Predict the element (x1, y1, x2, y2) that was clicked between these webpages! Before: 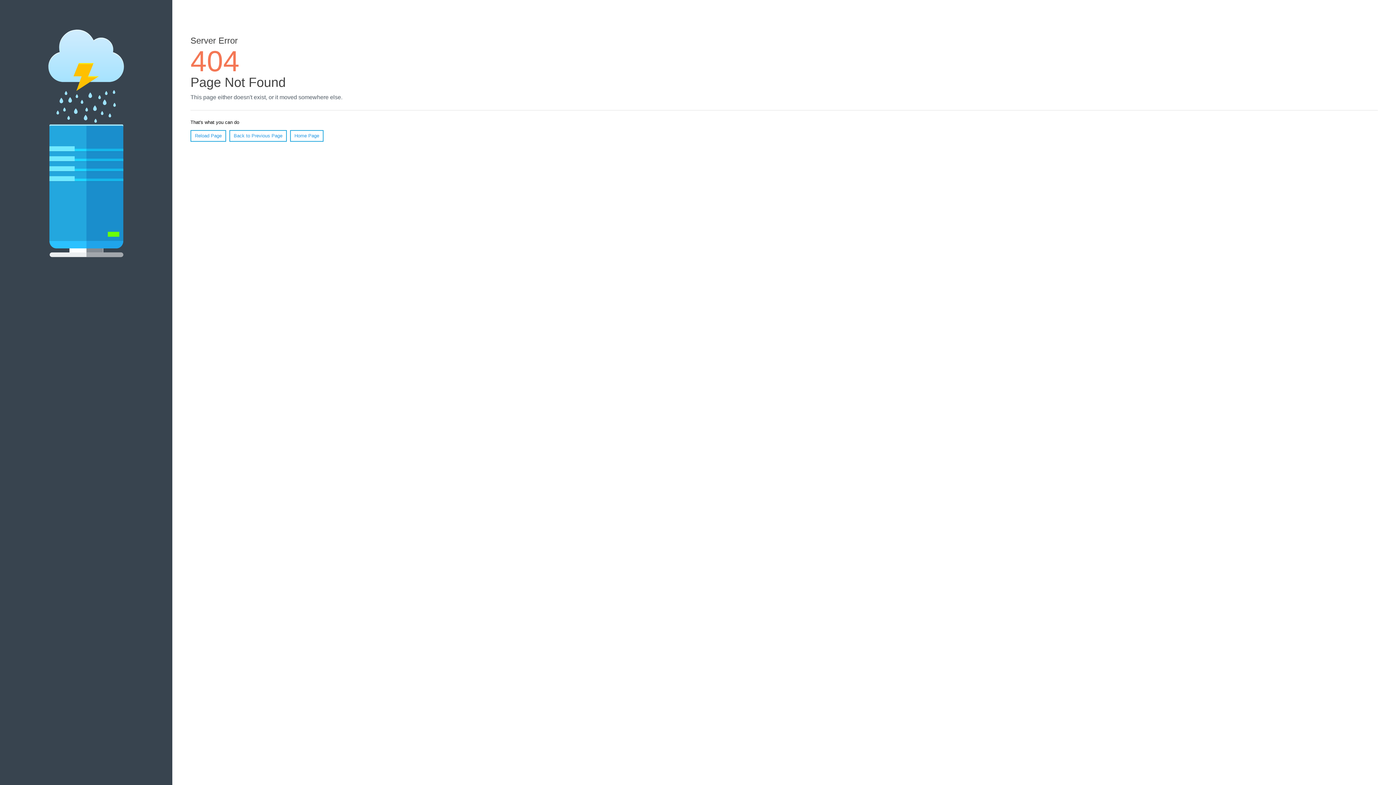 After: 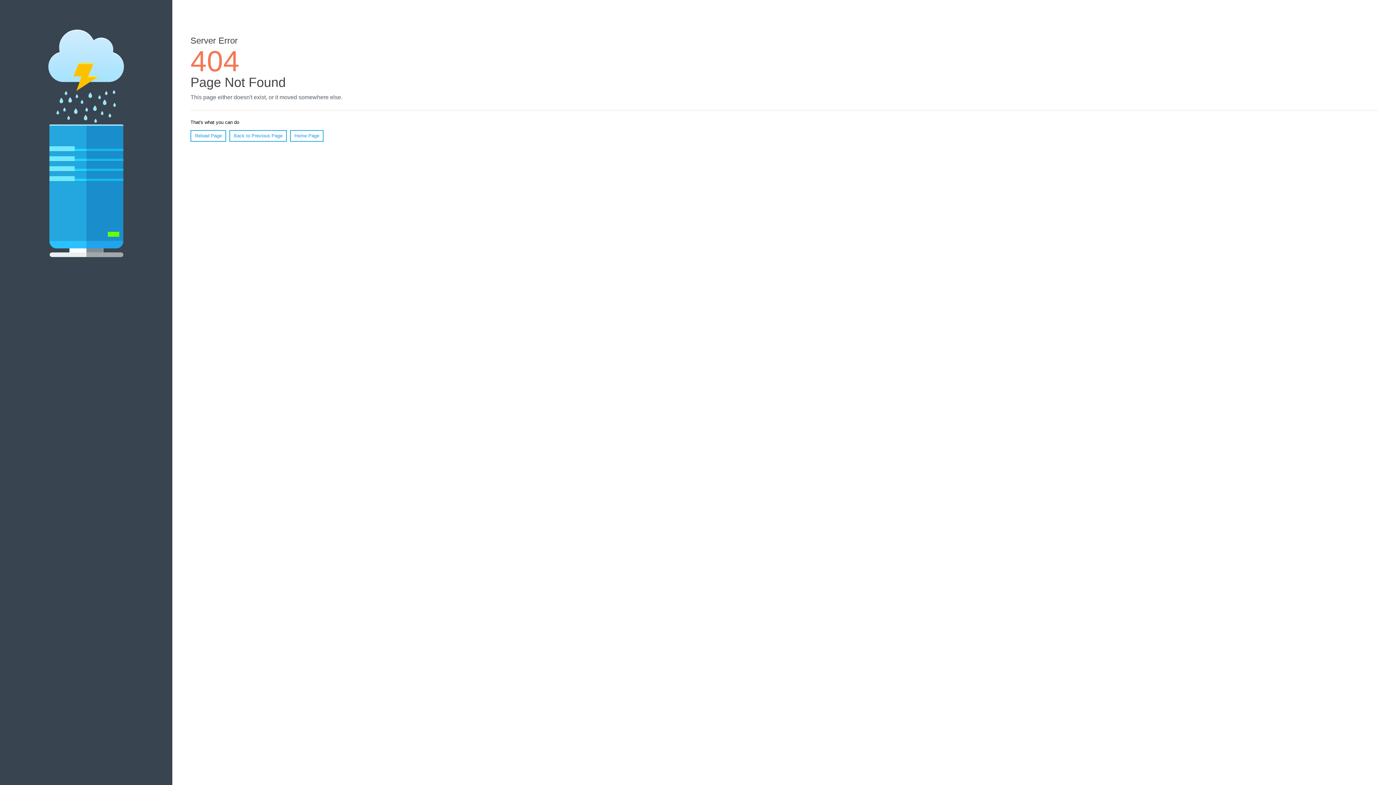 Action: label: Reload Page bbox: (190, 130, 226, 141)